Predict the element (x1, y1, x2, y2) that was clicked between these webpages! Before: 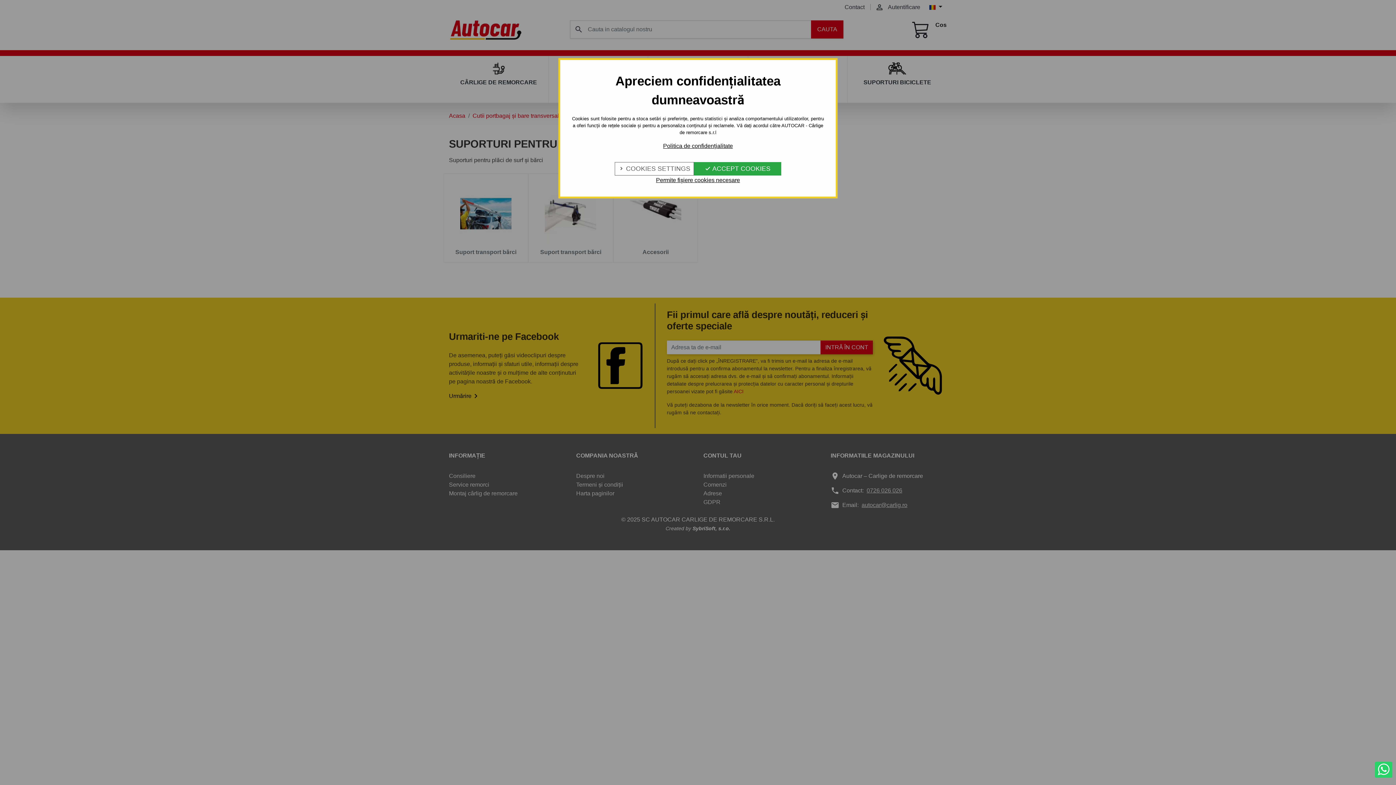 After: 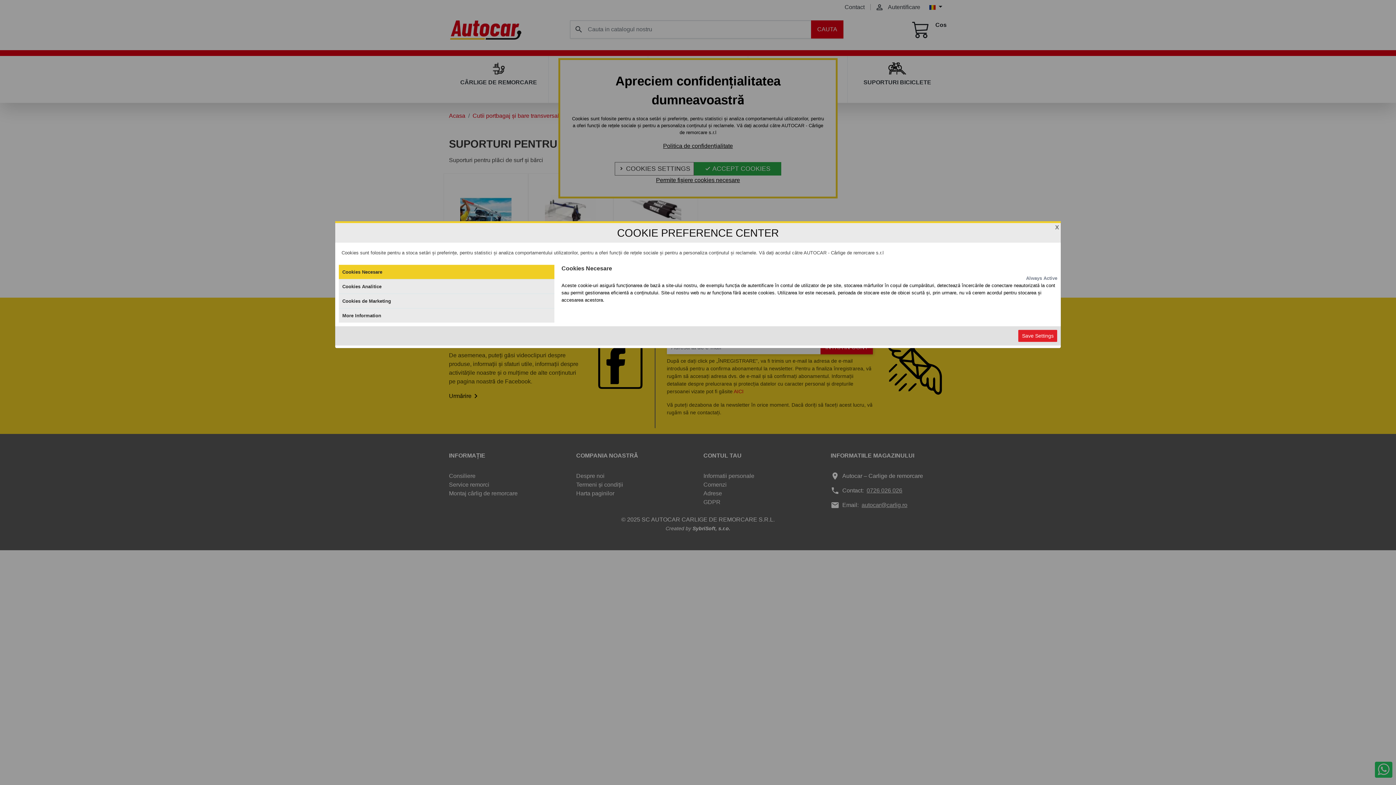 Action: label:  COOKIES SETTINGS bbox: (615, 162, 693, 175)